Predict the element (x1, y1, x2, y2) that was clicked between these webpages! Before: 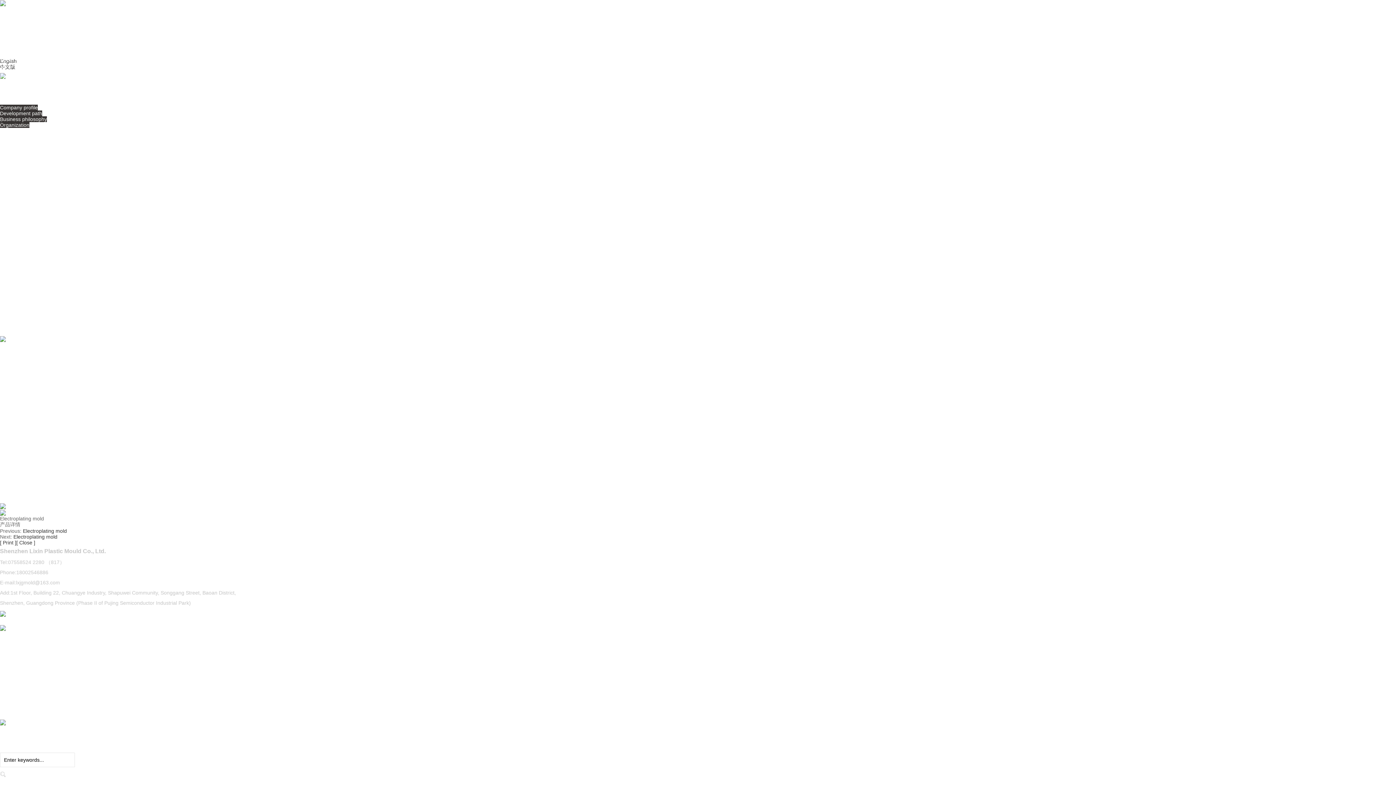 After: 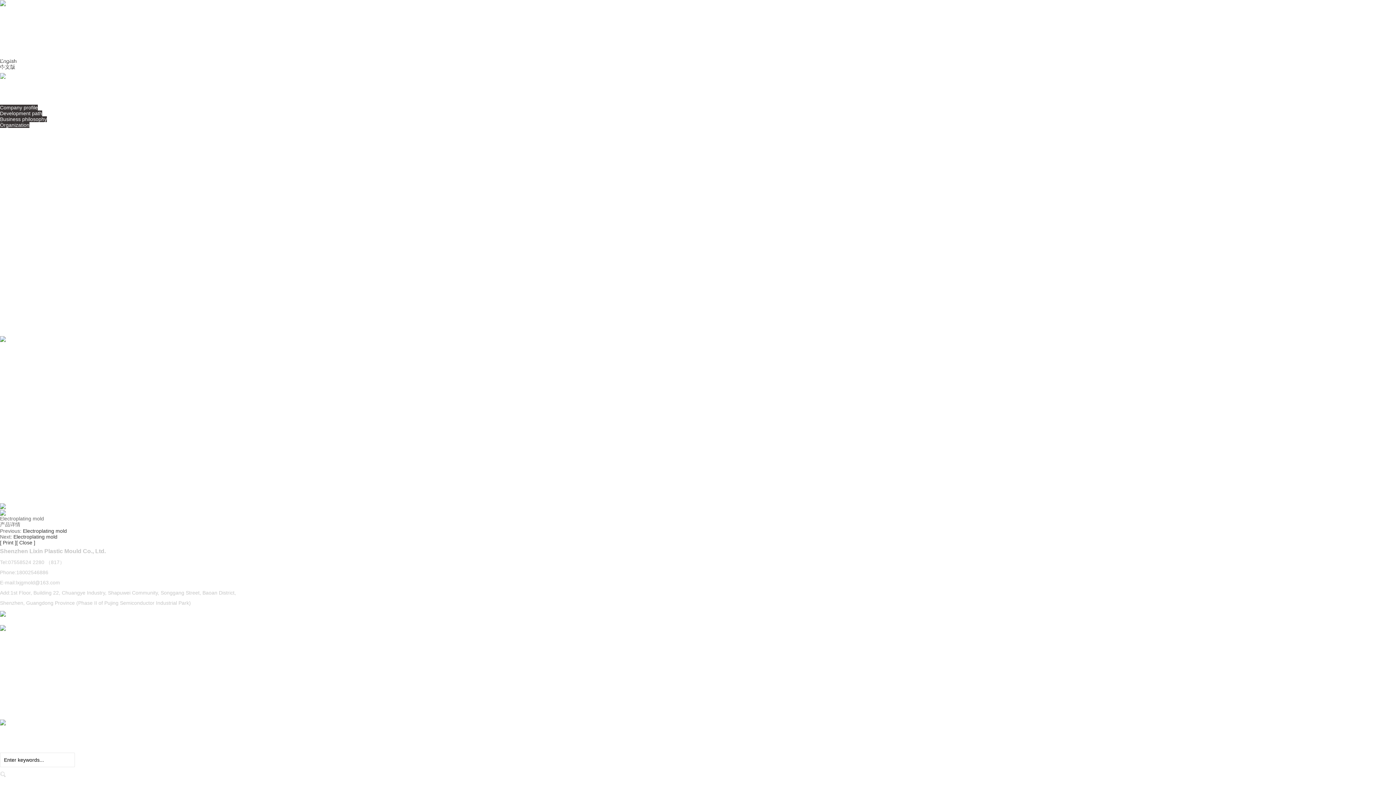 Action: label: Messages bbox: (0, 733, 33, 740)